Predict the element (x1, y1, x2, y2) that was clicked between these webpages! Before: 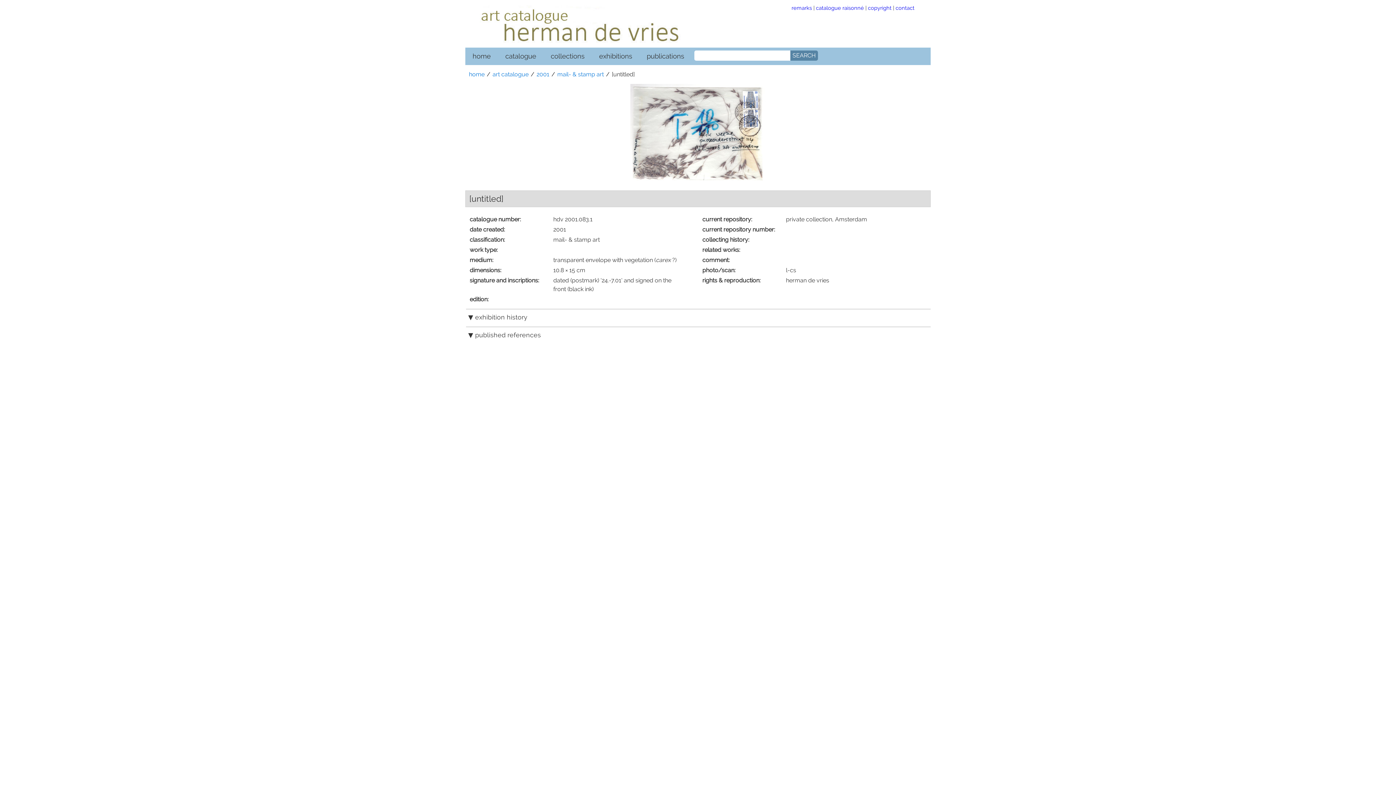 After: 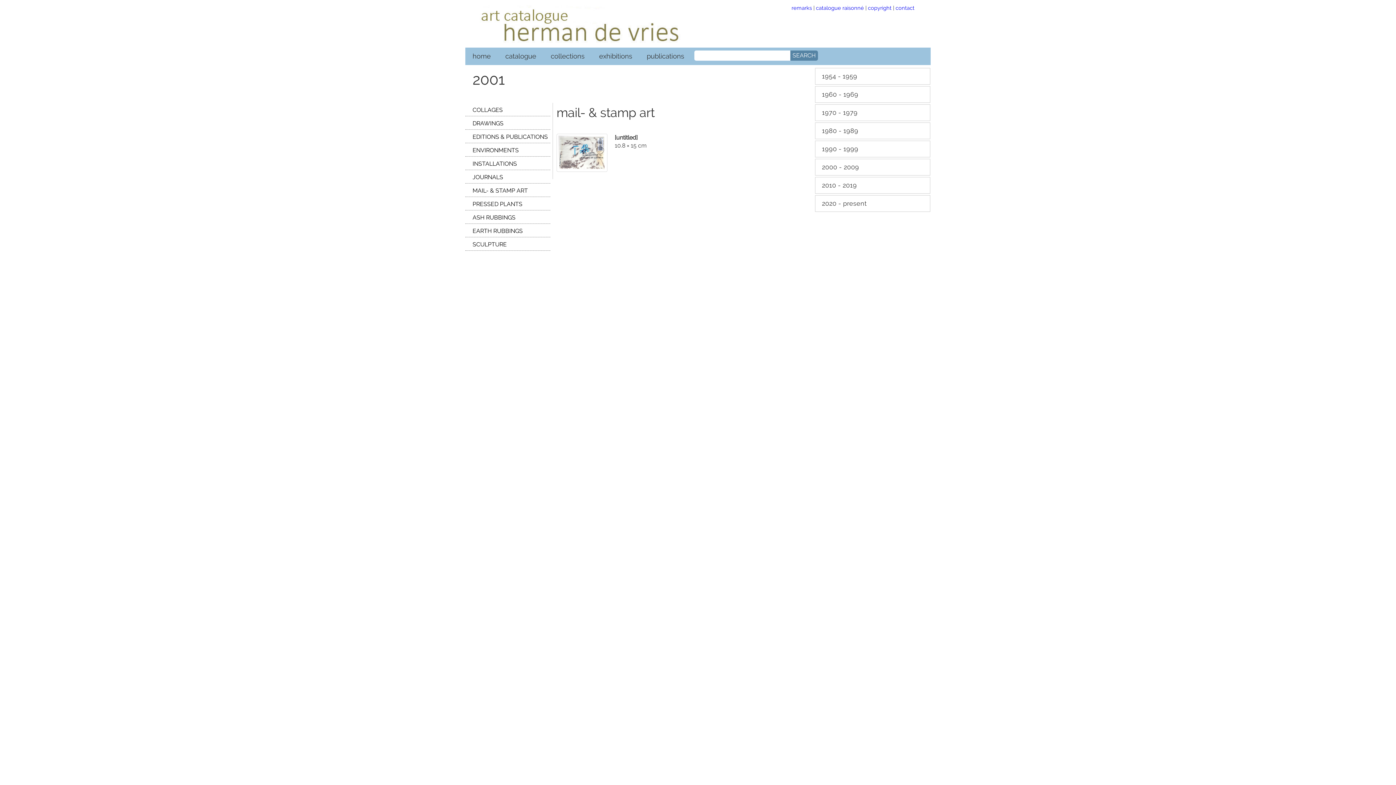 Action: bbox: (557, 70, 604, 77) label: mail- & stamp art